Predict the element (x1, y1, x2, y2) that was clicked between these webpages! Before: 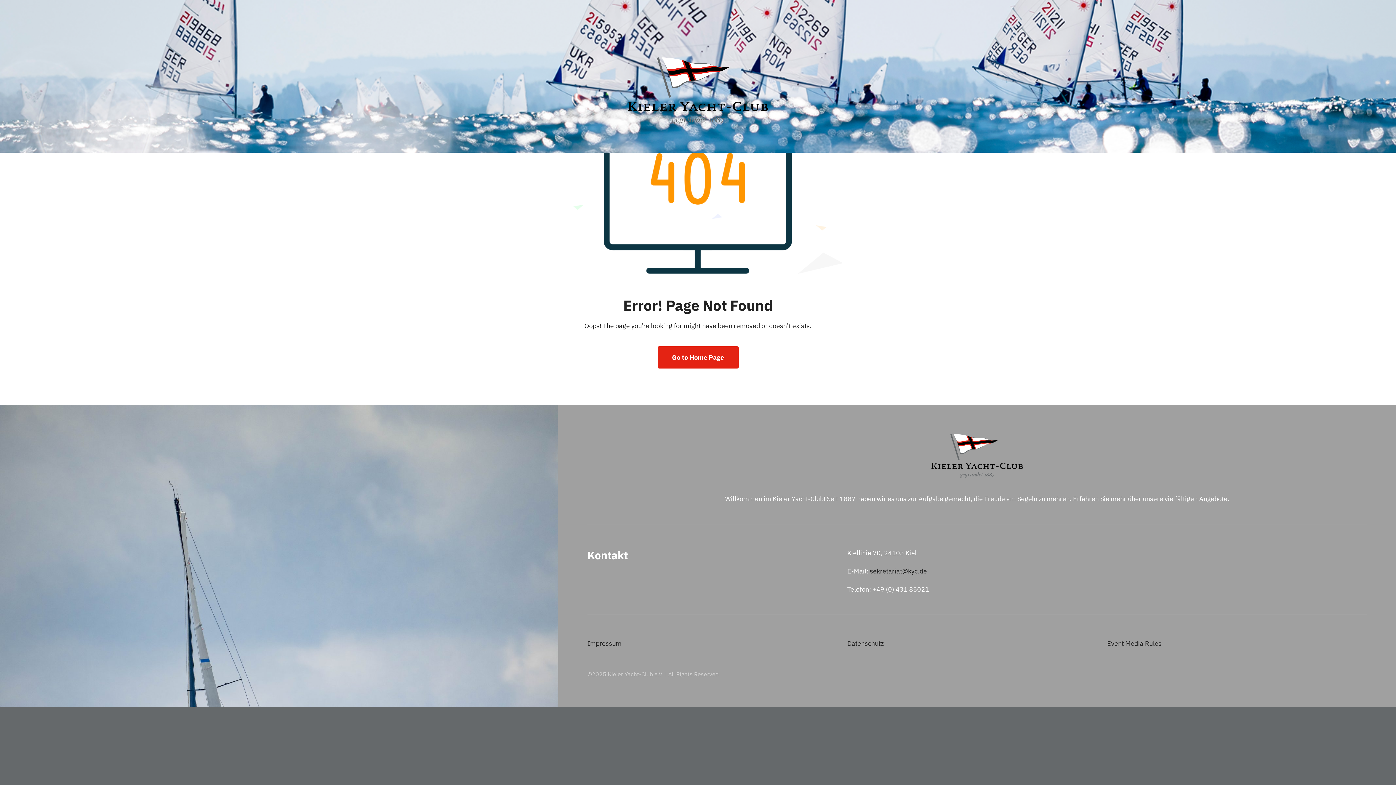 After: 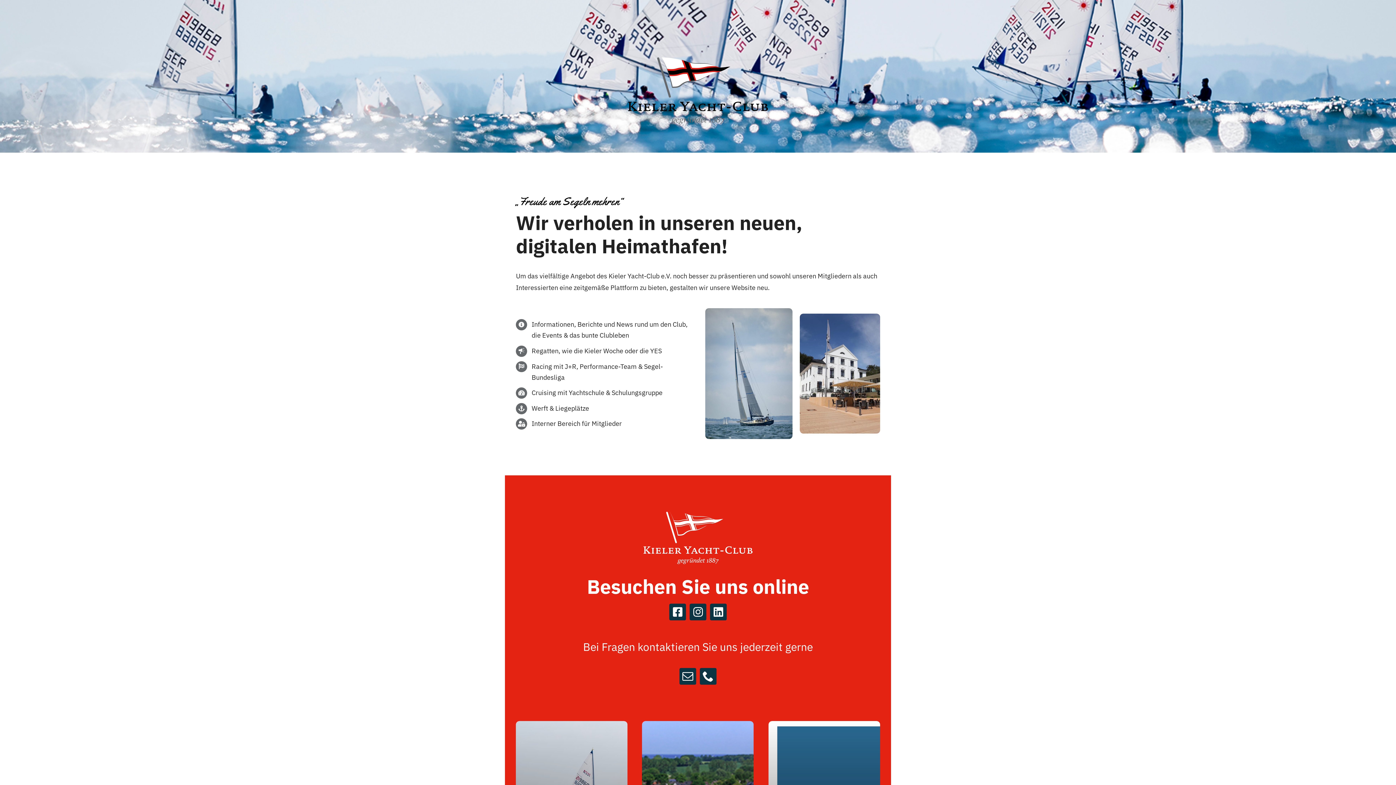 Action: bbox: (657, 346, 738, 368) label: Go to Home Page